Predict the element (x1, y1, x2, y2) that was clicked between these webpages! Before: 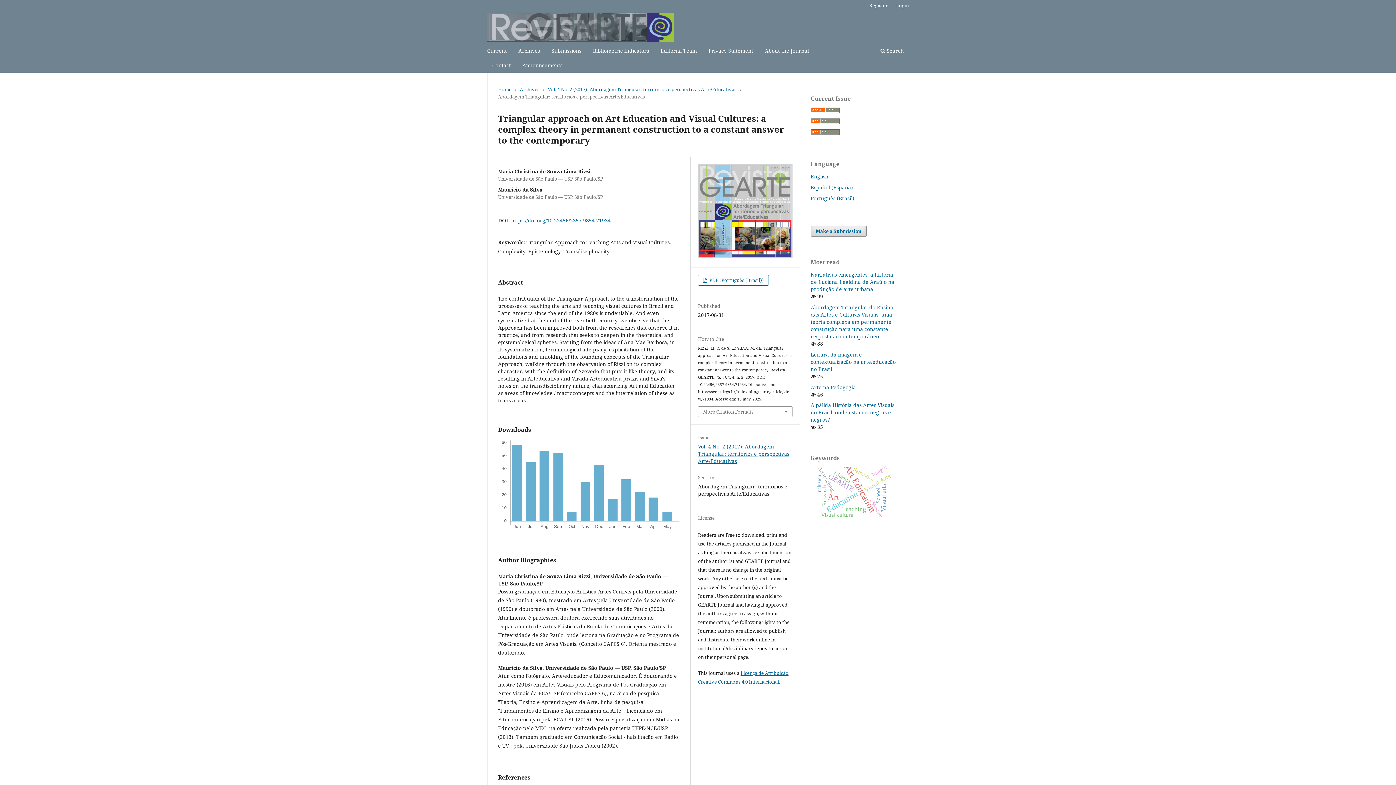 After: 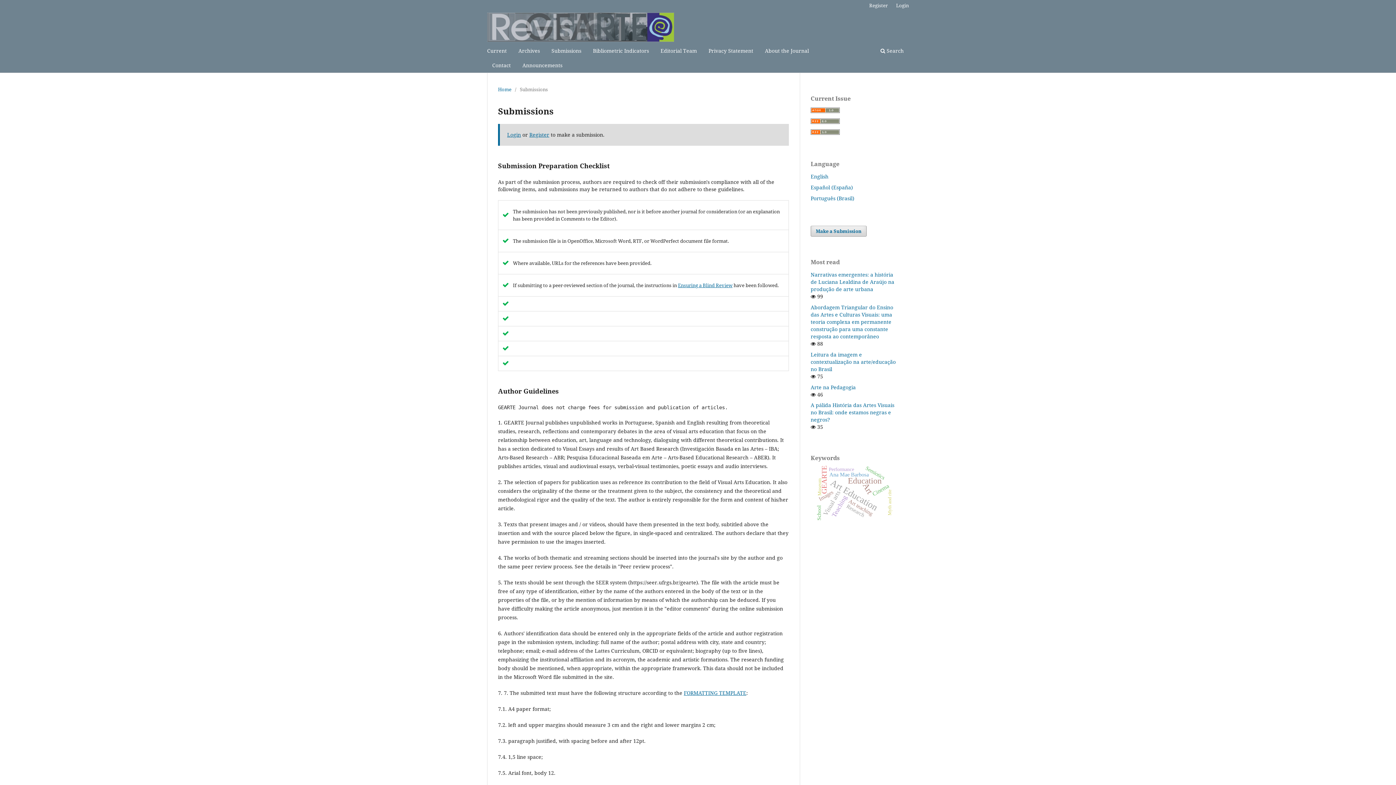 Action: label: Submissions bbox: (549, 45, 584, 58)